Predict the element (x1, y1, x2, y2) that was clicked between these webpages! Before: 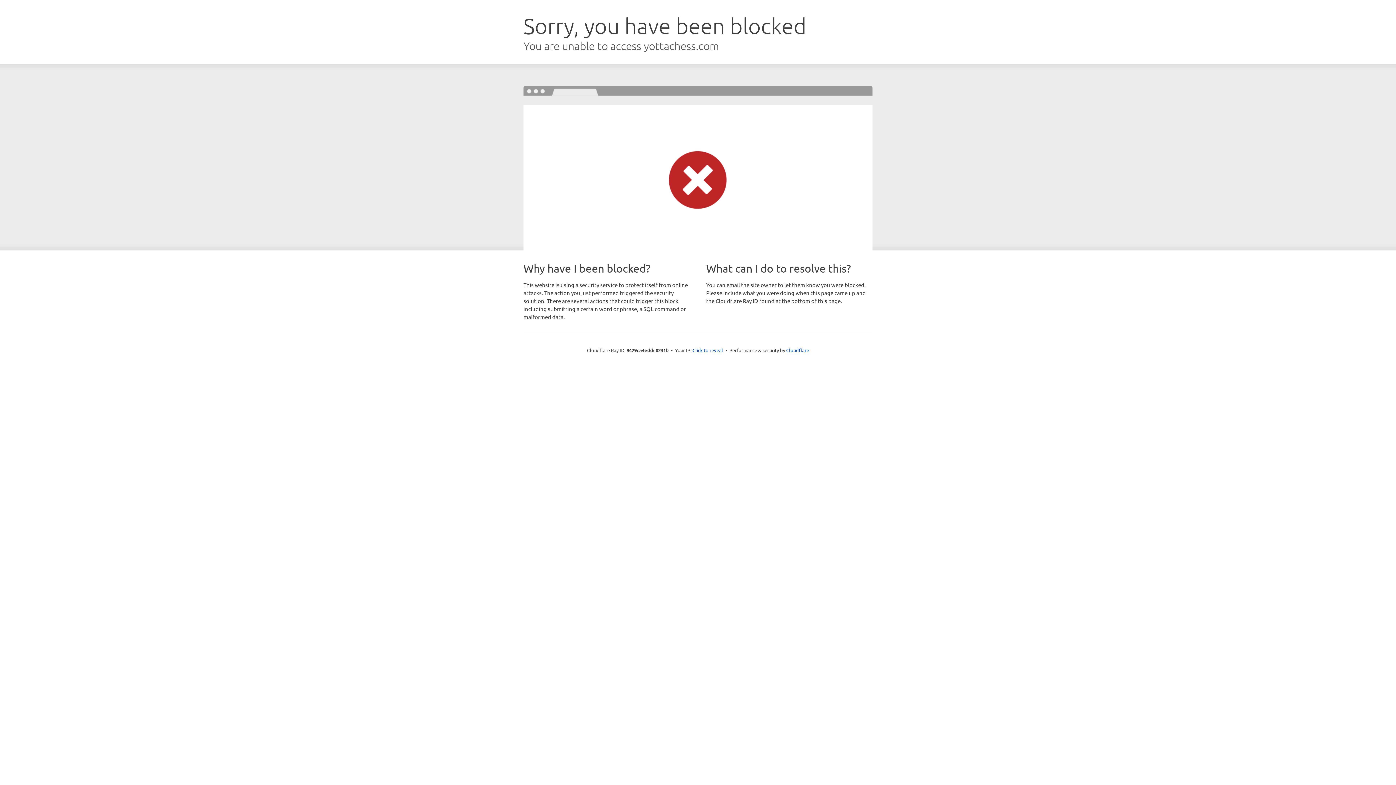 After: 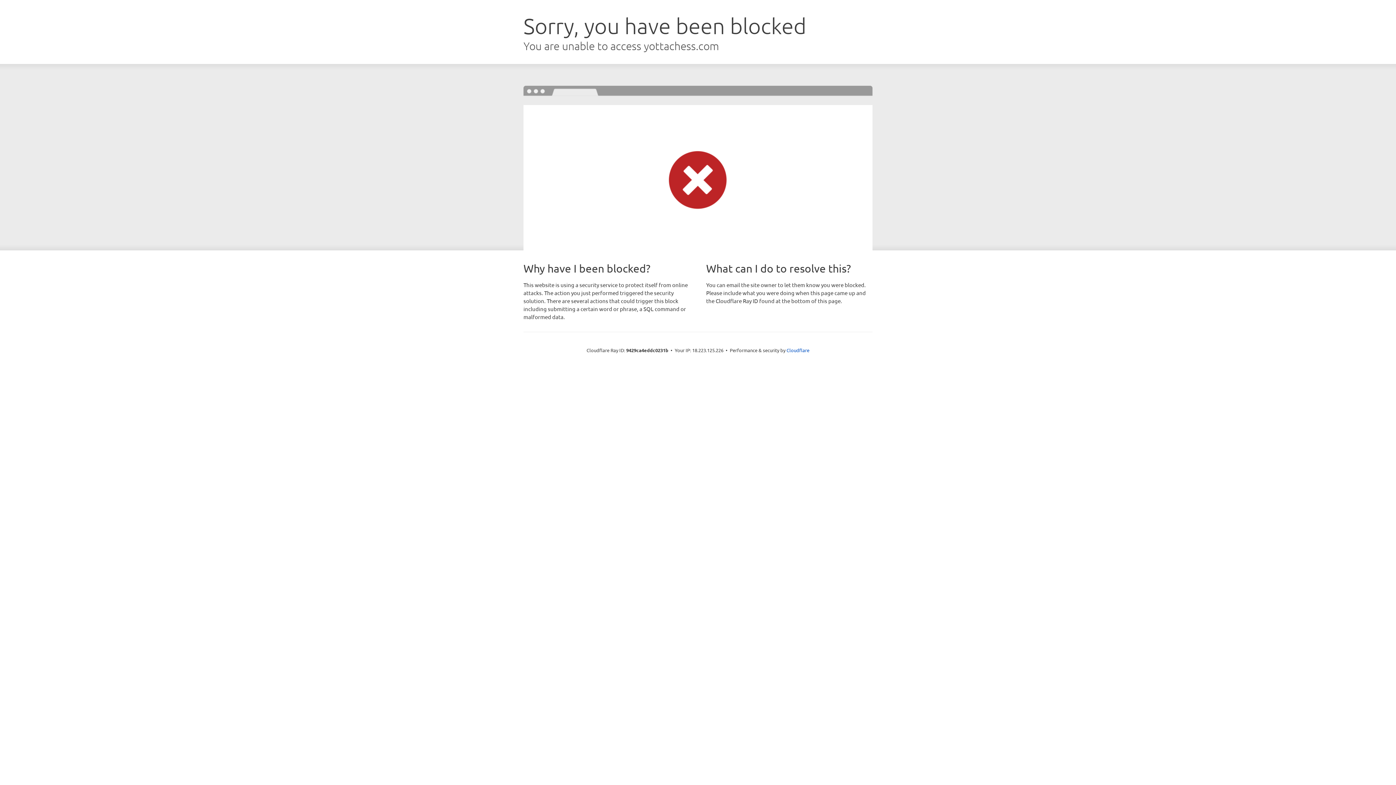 Action: bbox: (692, 346, 723, 353) label: Click to reveal